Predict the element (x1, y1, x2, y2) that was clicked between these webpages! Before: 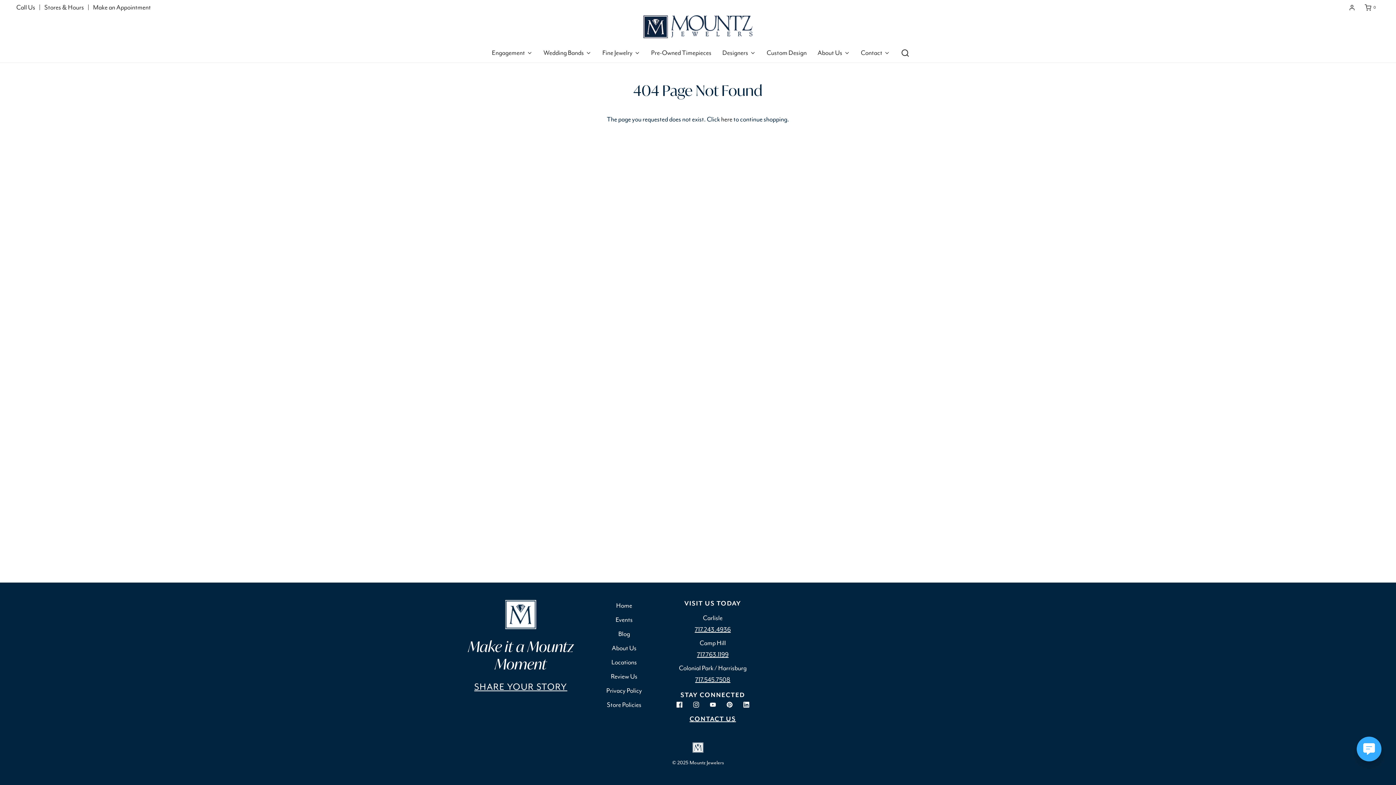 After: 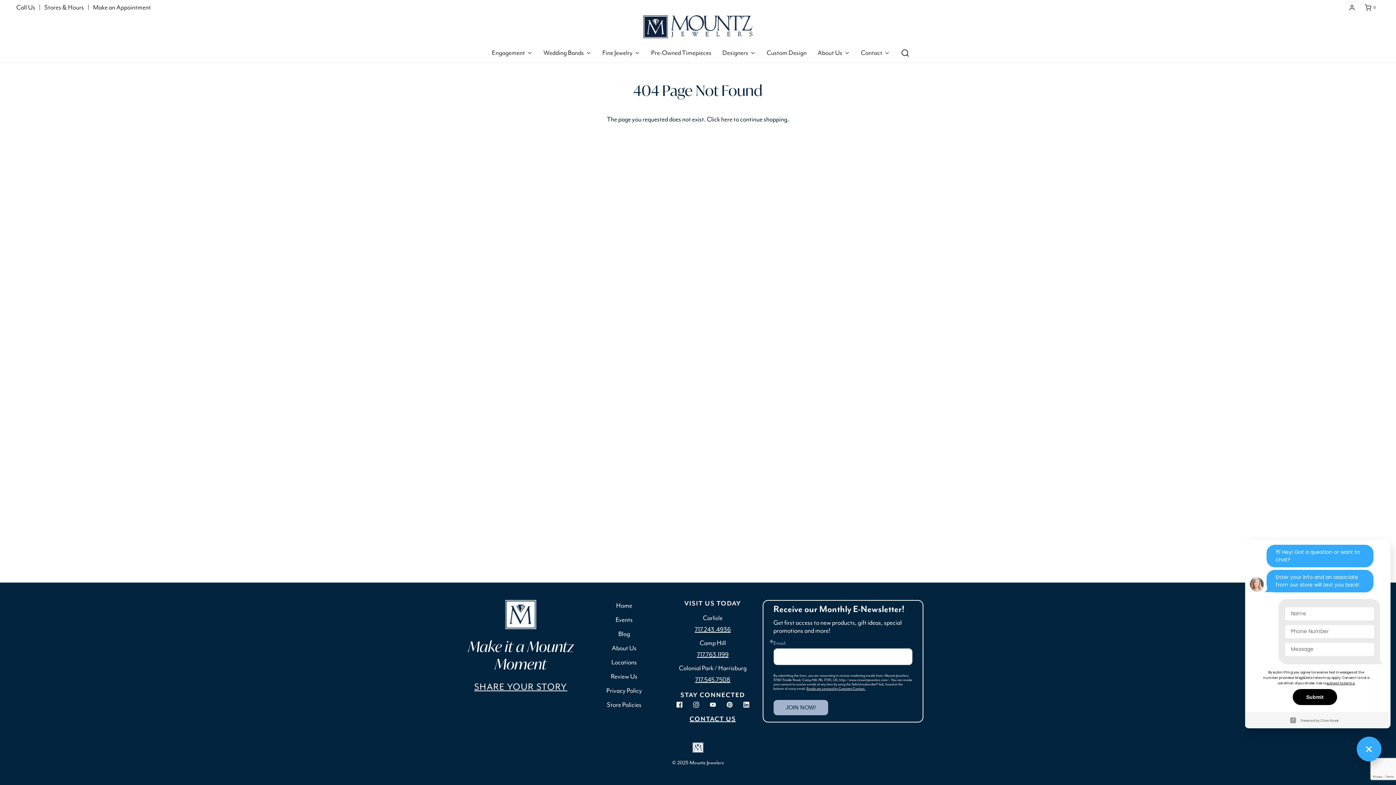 Action: bbox: (1357, 737, 1381, 761)